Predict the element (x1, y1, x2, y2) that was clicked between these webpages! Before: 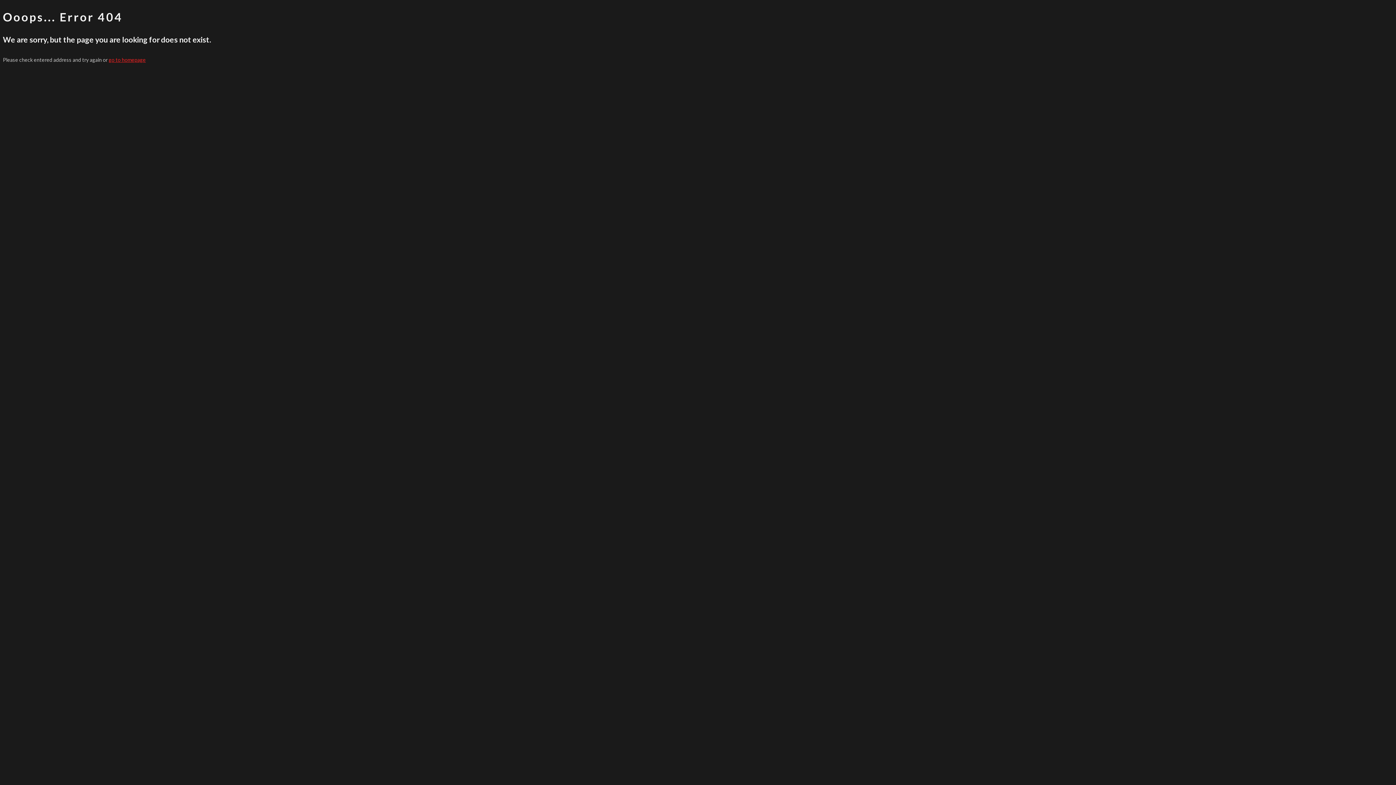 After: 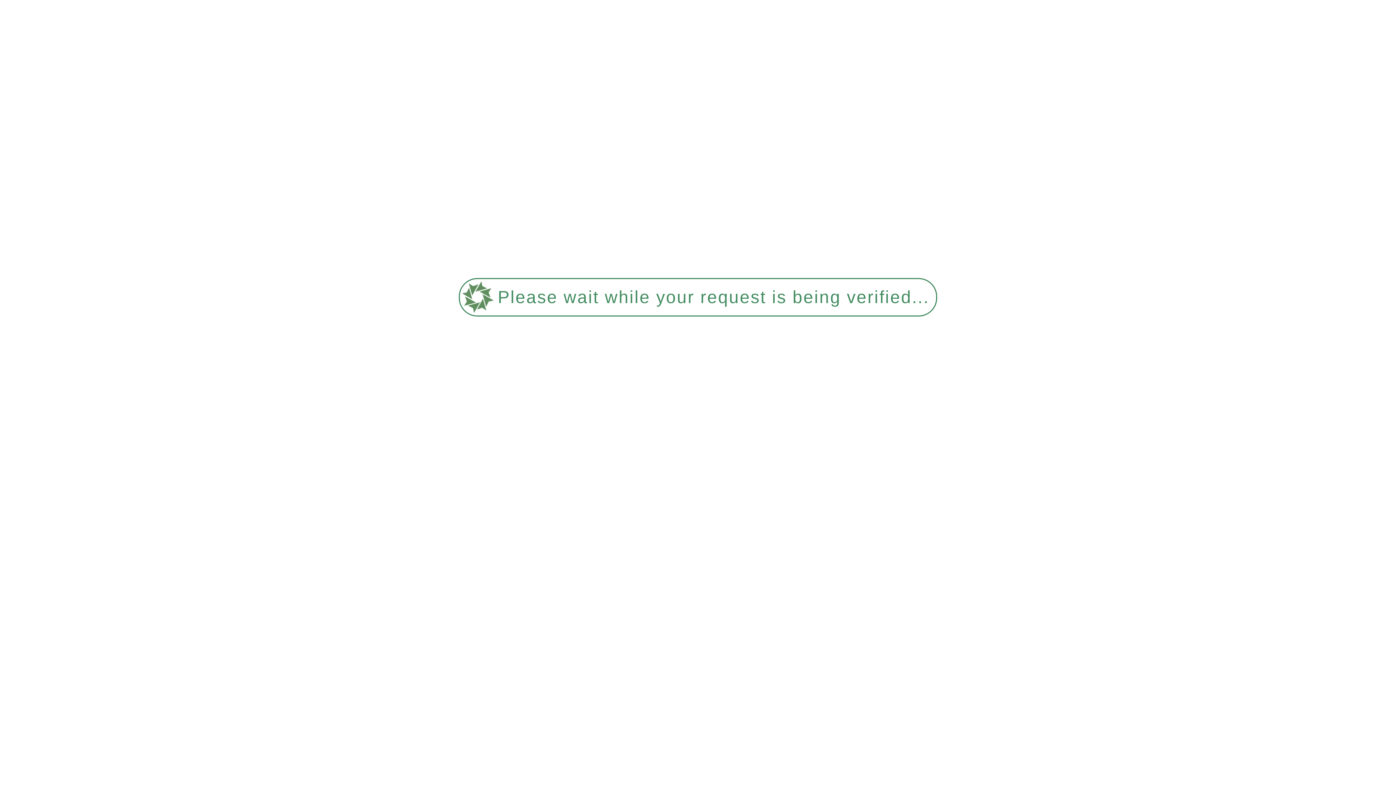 Action: label: go to homepage bbox: (108, 56, 145, 63)